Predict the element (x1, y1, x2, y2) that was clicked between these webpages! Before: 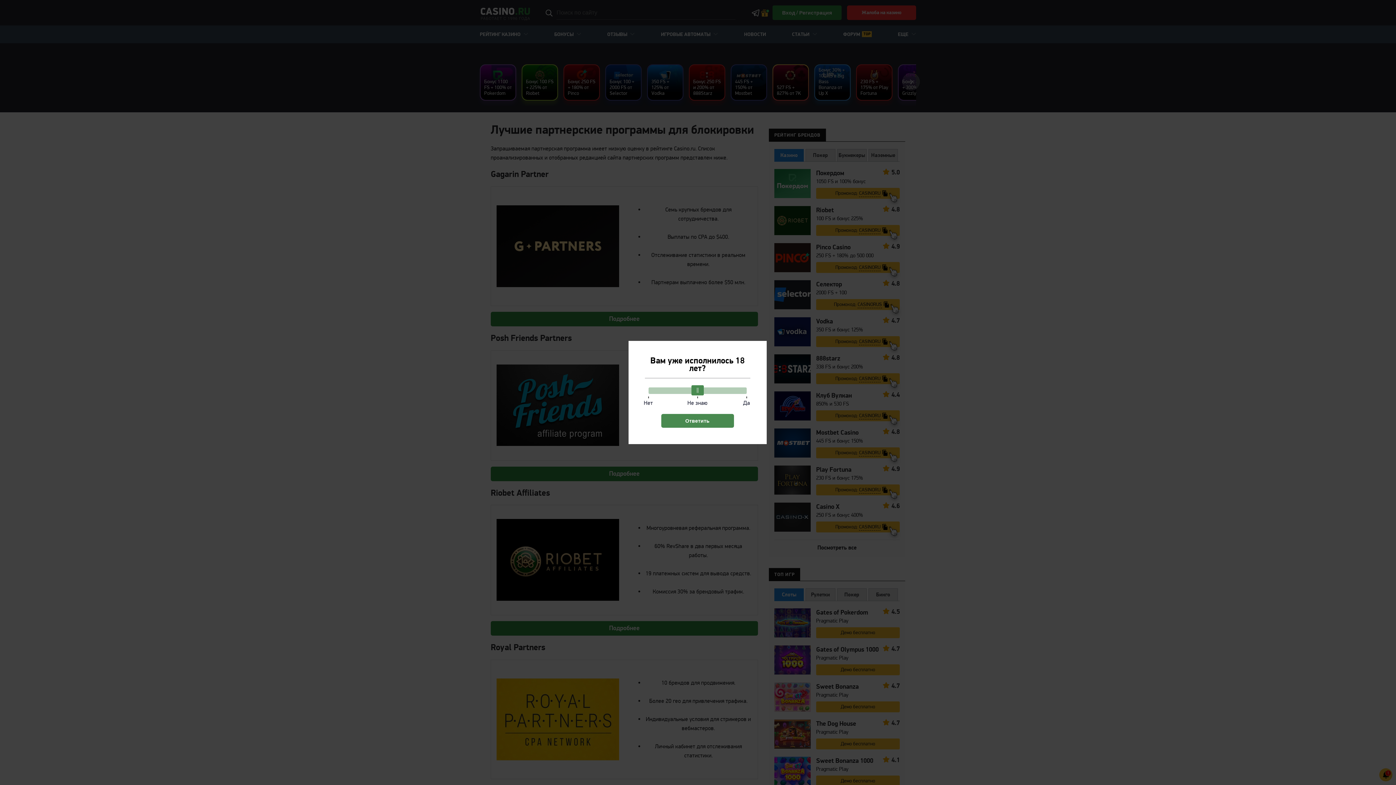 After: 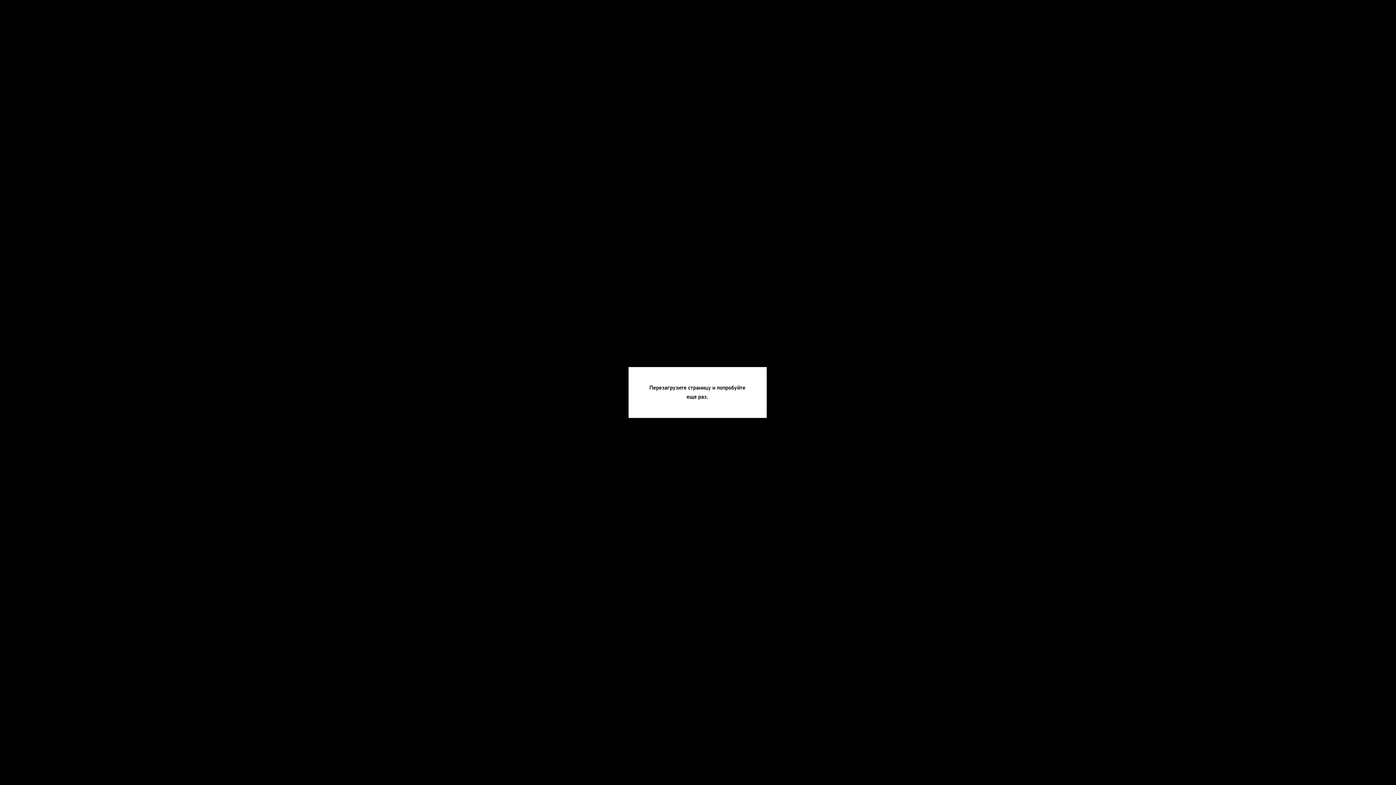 Action: bbox: (661, 414, 734, 428) label: Ответить